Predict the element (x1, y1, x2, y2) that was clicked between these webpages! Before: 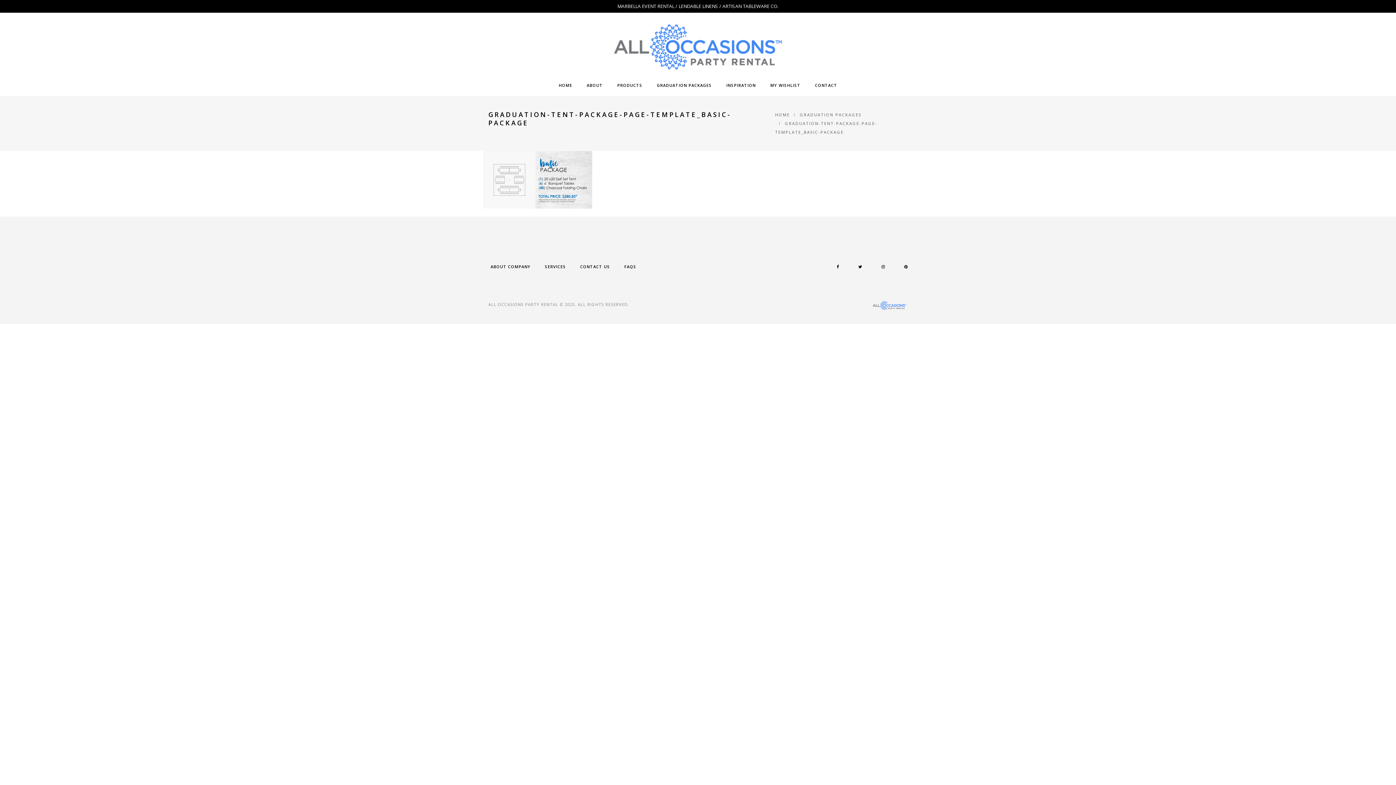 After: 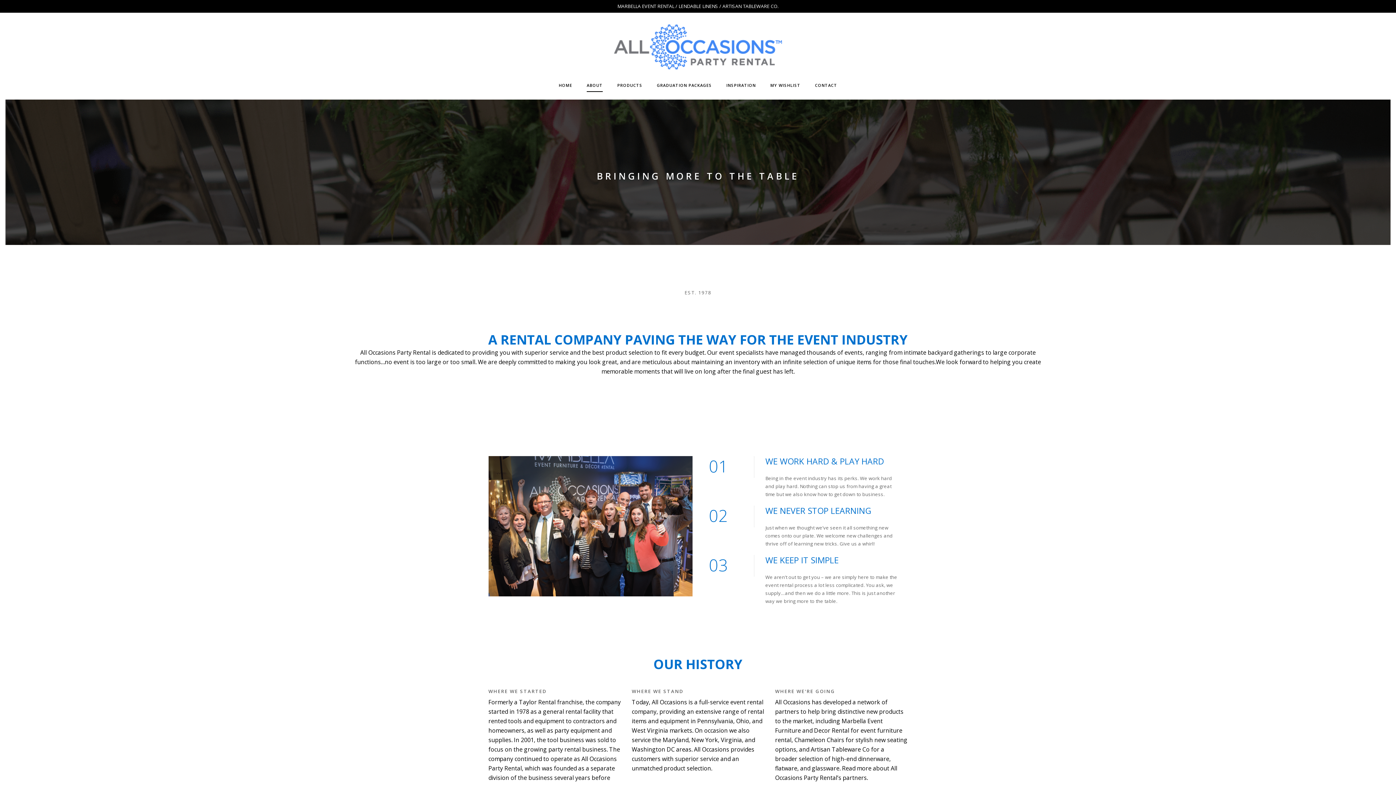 Action: label: ABOUT bbox: (586, 79, 602, 92)